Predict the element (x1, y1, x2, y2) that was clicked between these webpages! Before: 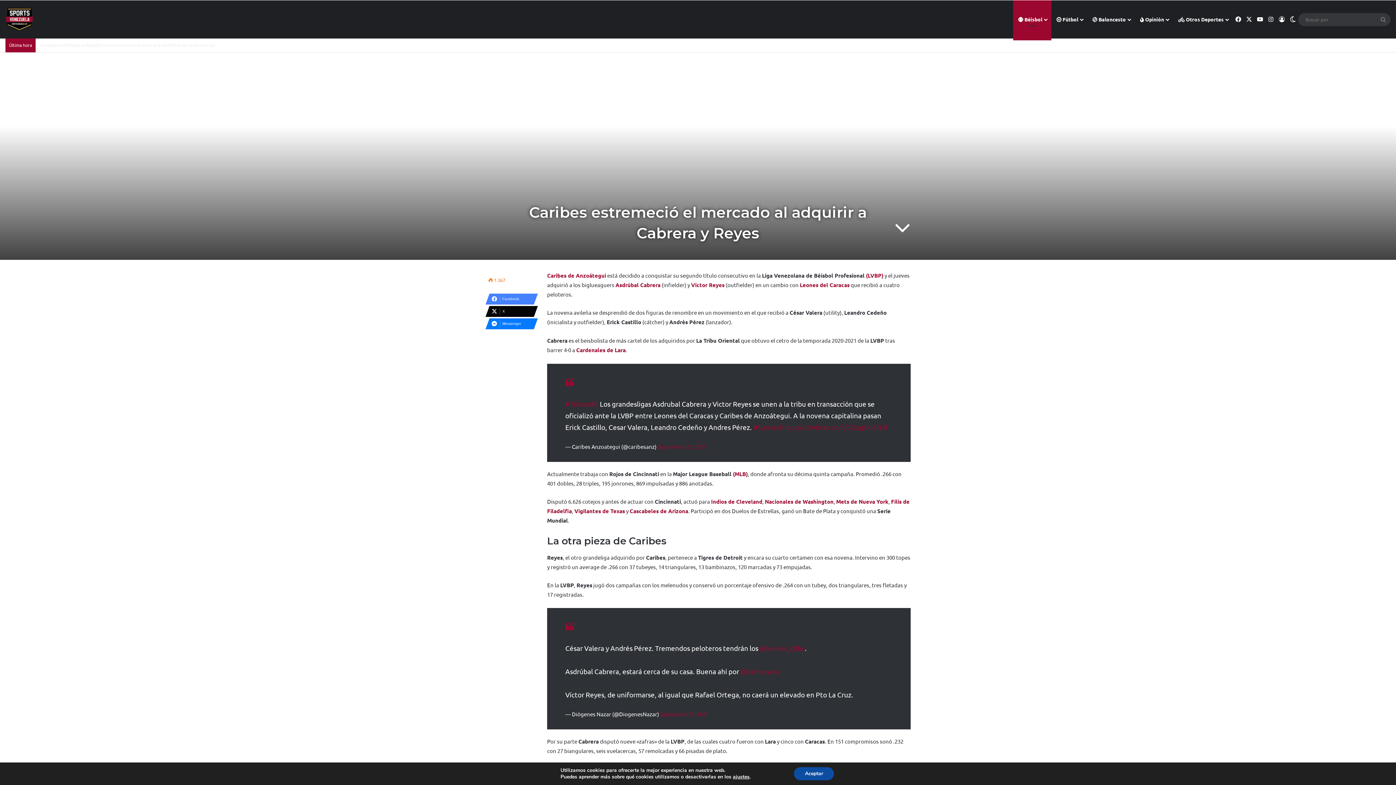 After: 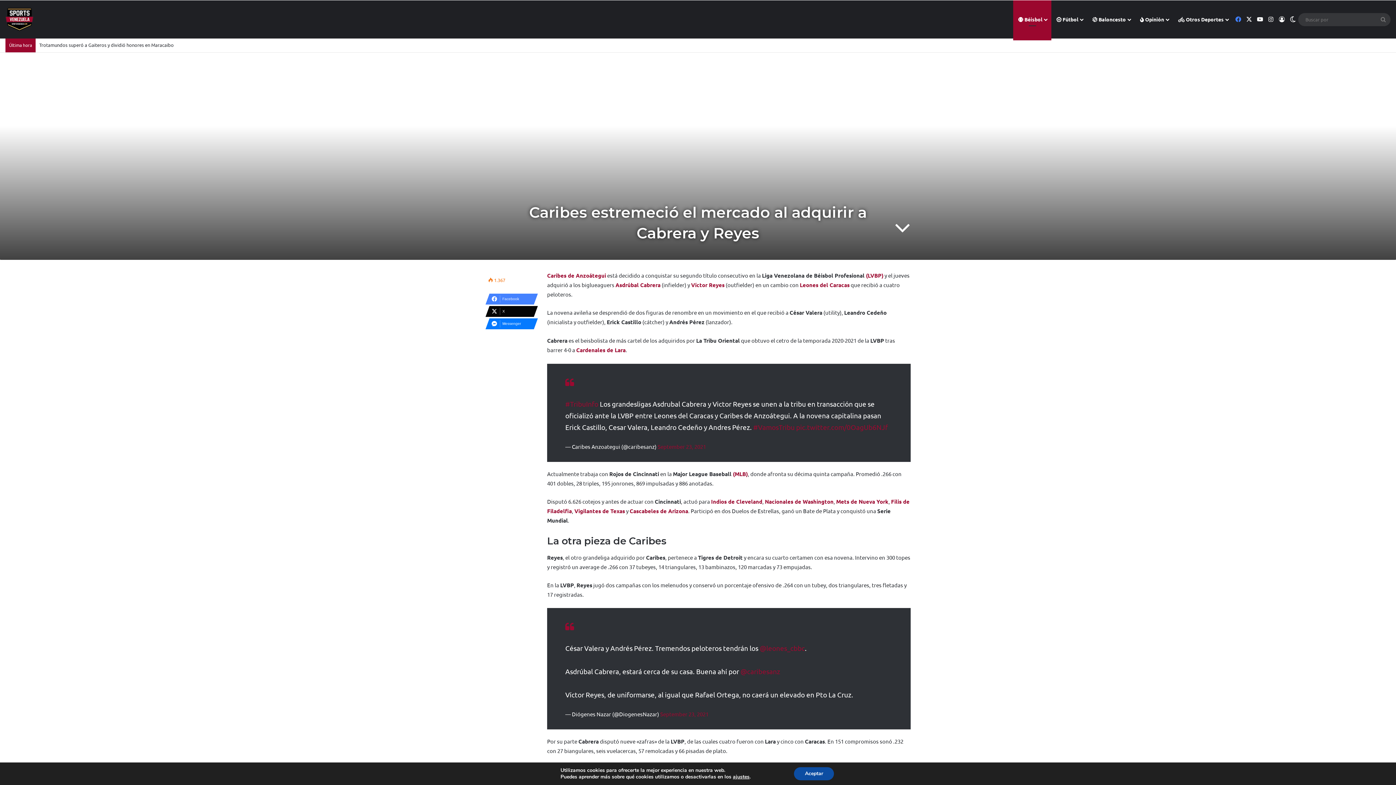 Action: label: Facebook bbox: (1233, 0, 1244, 38)